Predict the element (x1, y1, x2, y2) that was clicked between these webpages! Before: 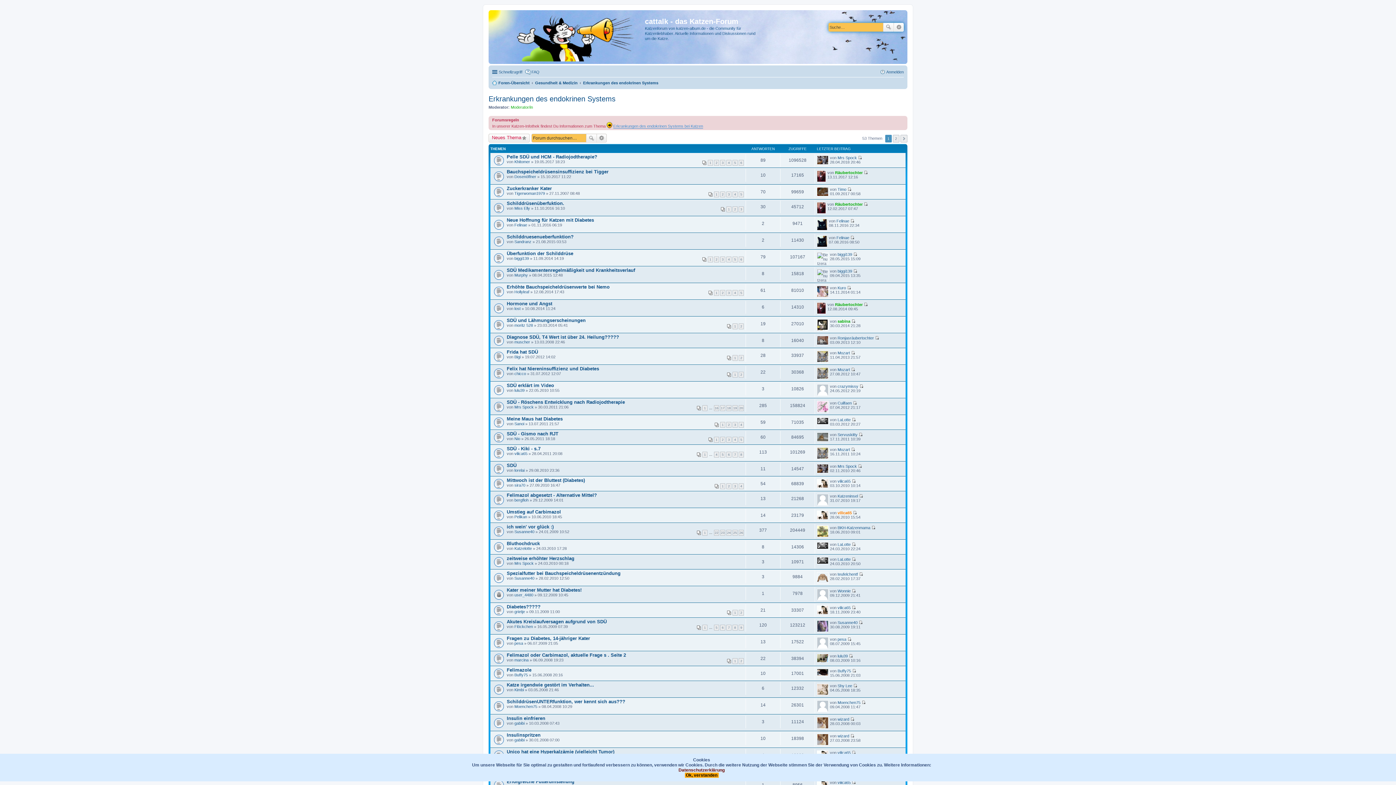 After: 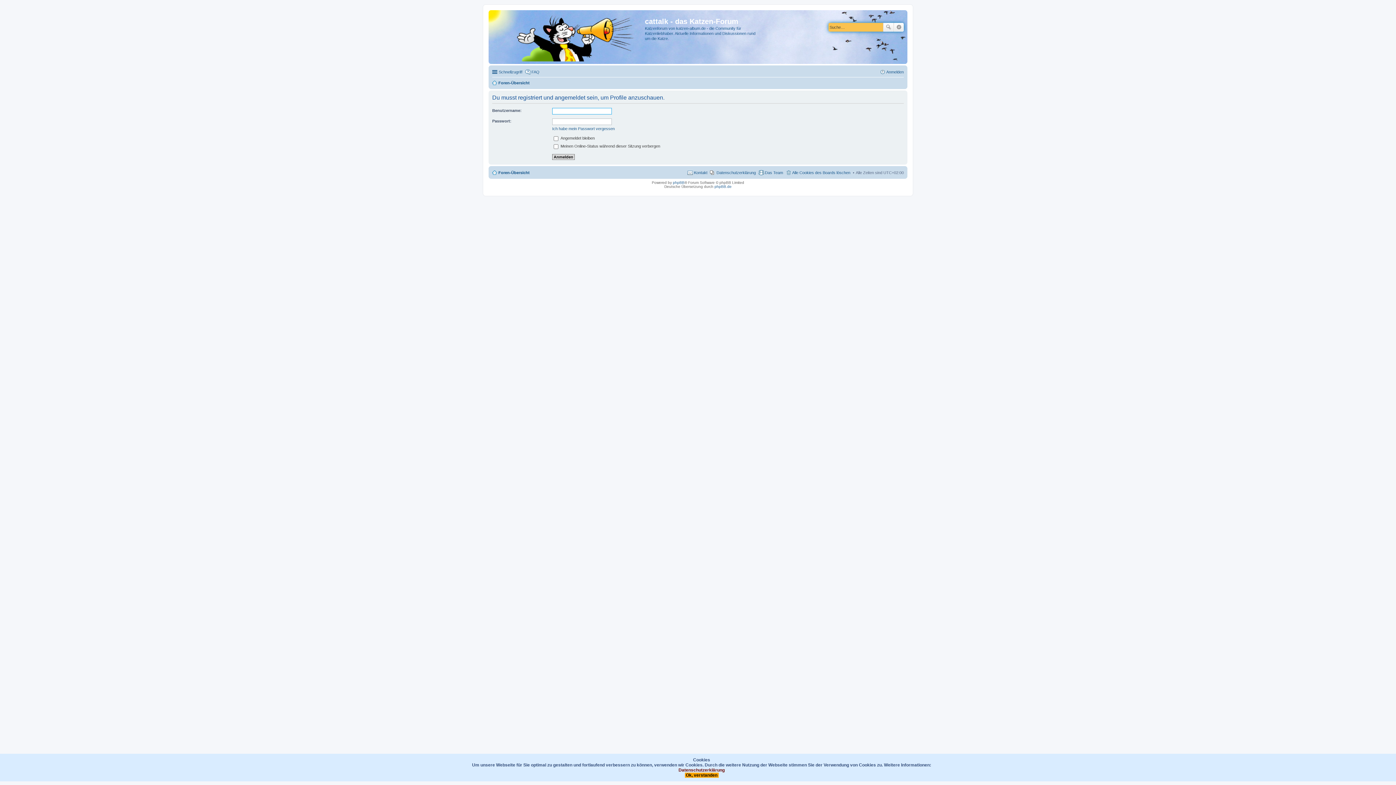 Action: bbox: (514, 222, 527, 227) label: Felinae